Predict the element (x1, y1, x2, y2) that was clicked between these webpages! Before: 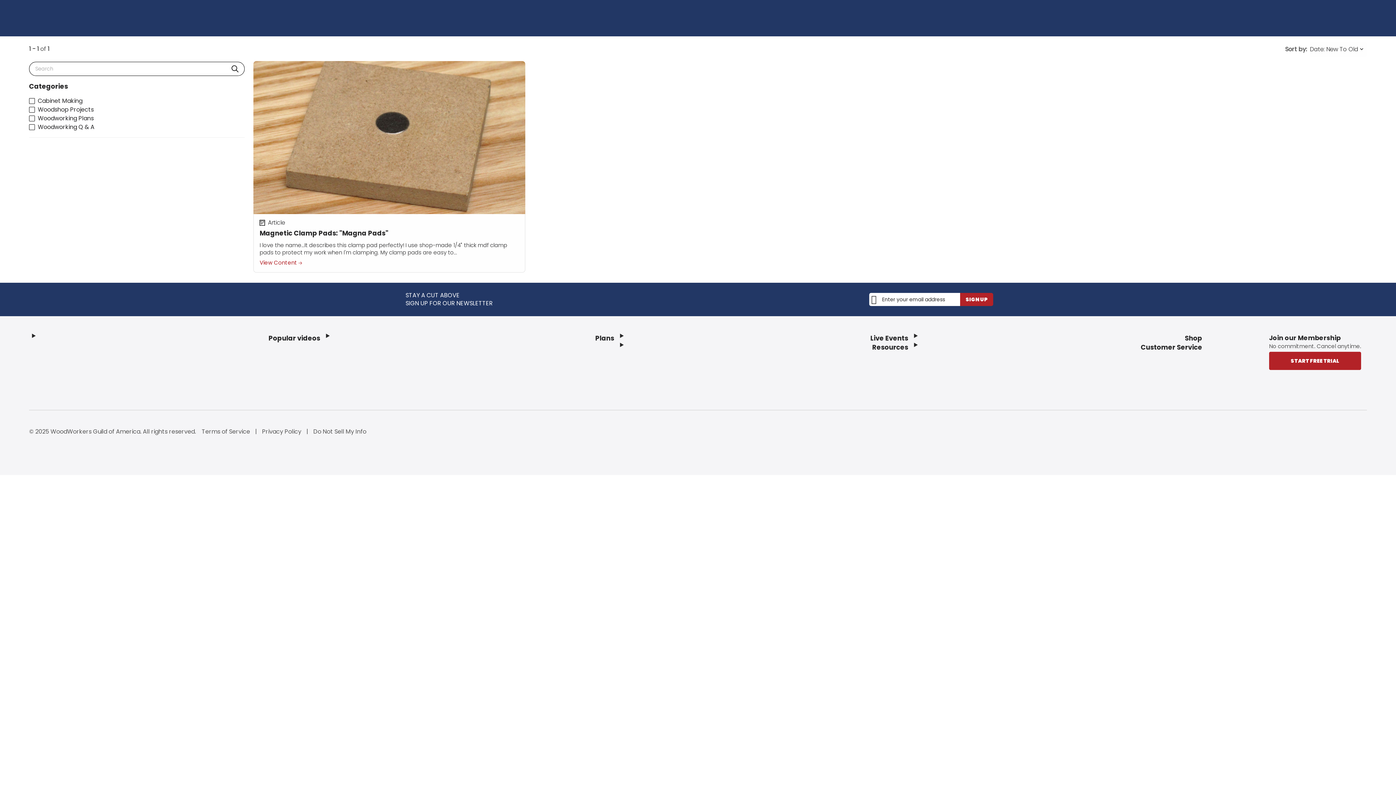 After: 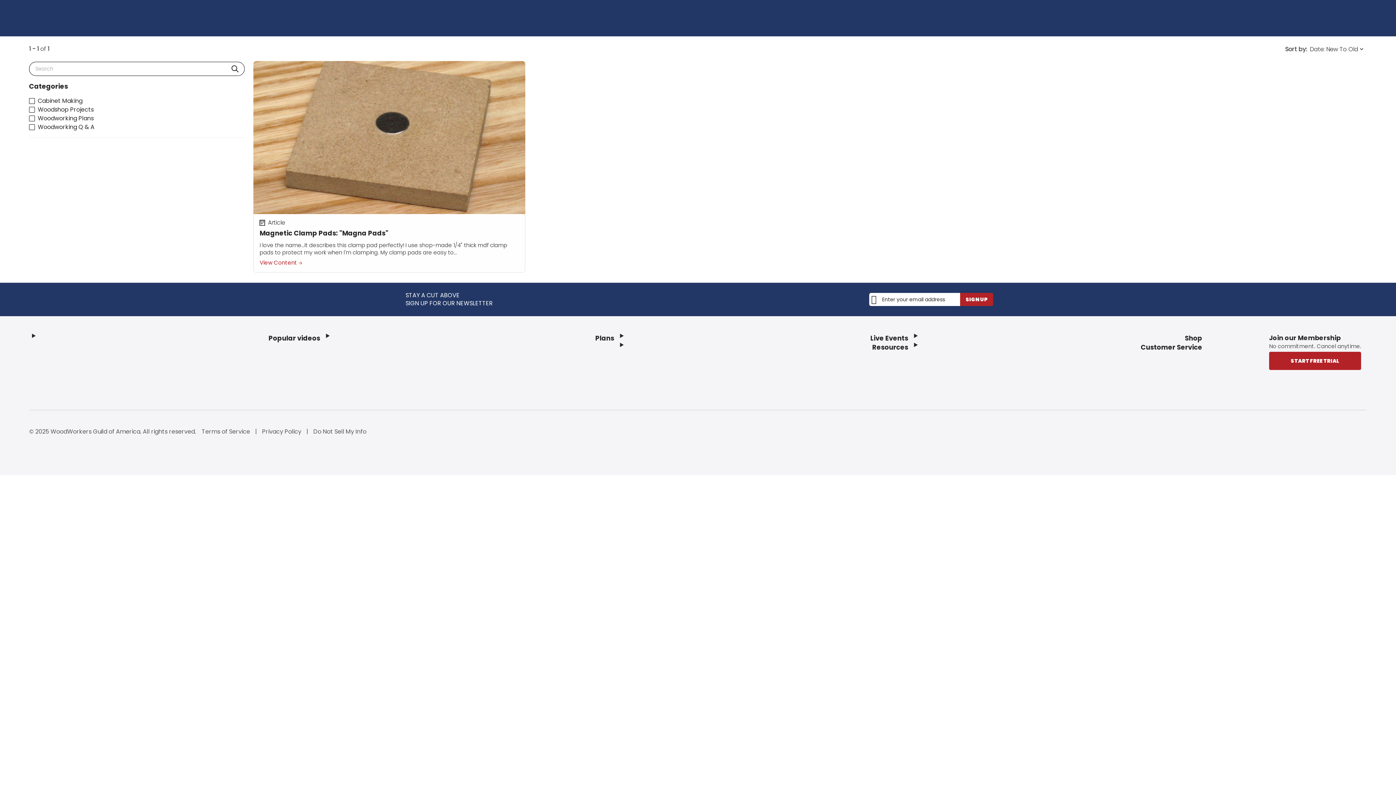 Action: bbox: (228, 62, 241, 75) label: Perform Site Action